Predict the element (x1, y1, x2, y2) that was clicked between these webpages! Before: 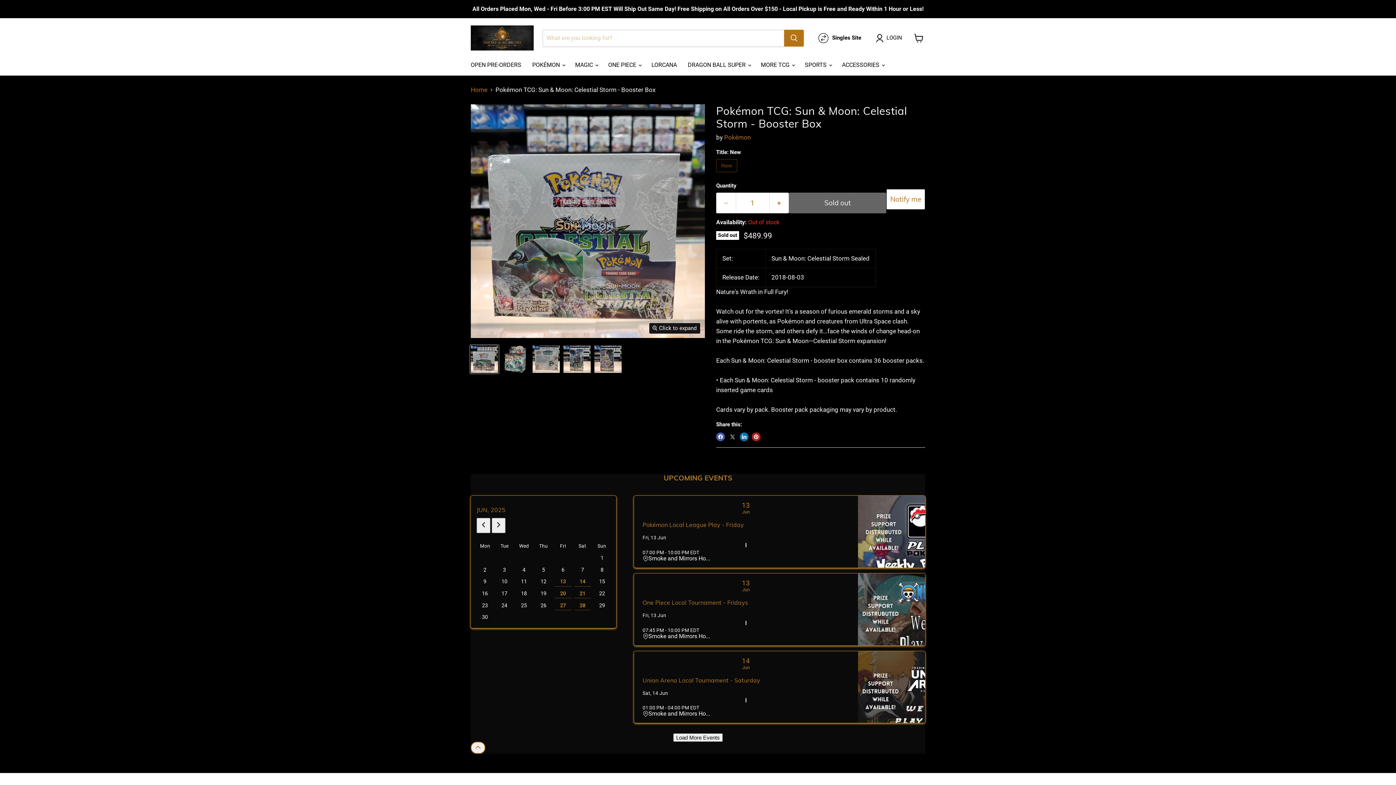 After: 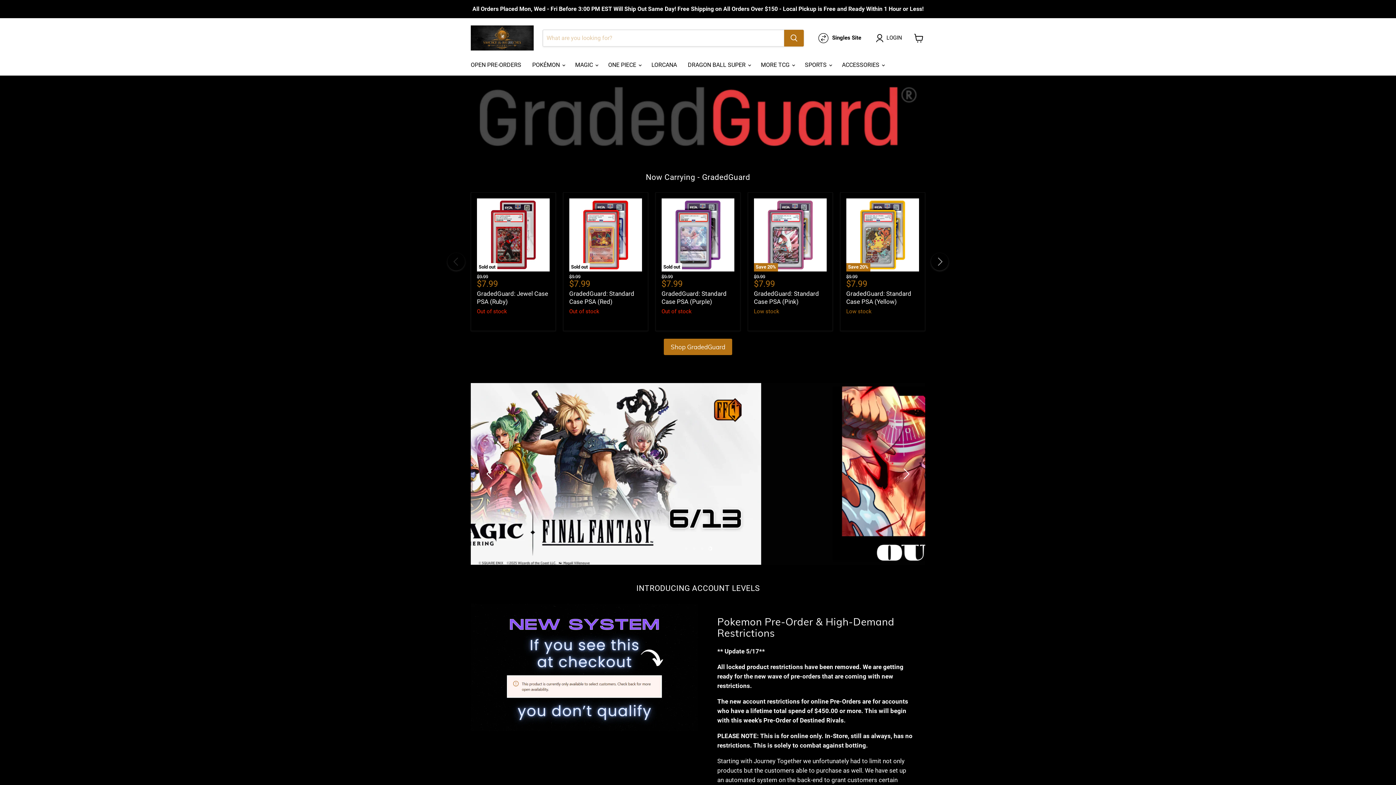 Action: bbox: (470, 86, 487, 93) label: Home